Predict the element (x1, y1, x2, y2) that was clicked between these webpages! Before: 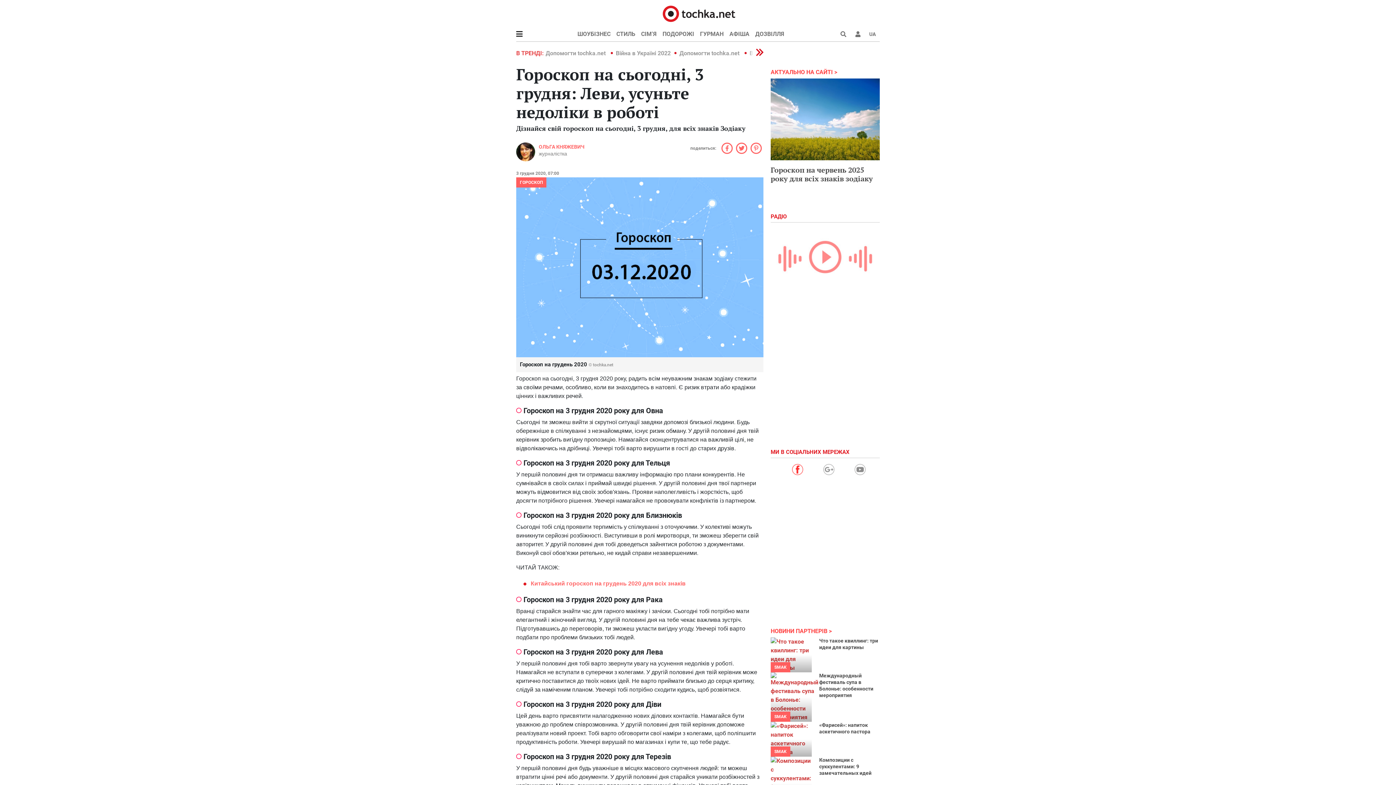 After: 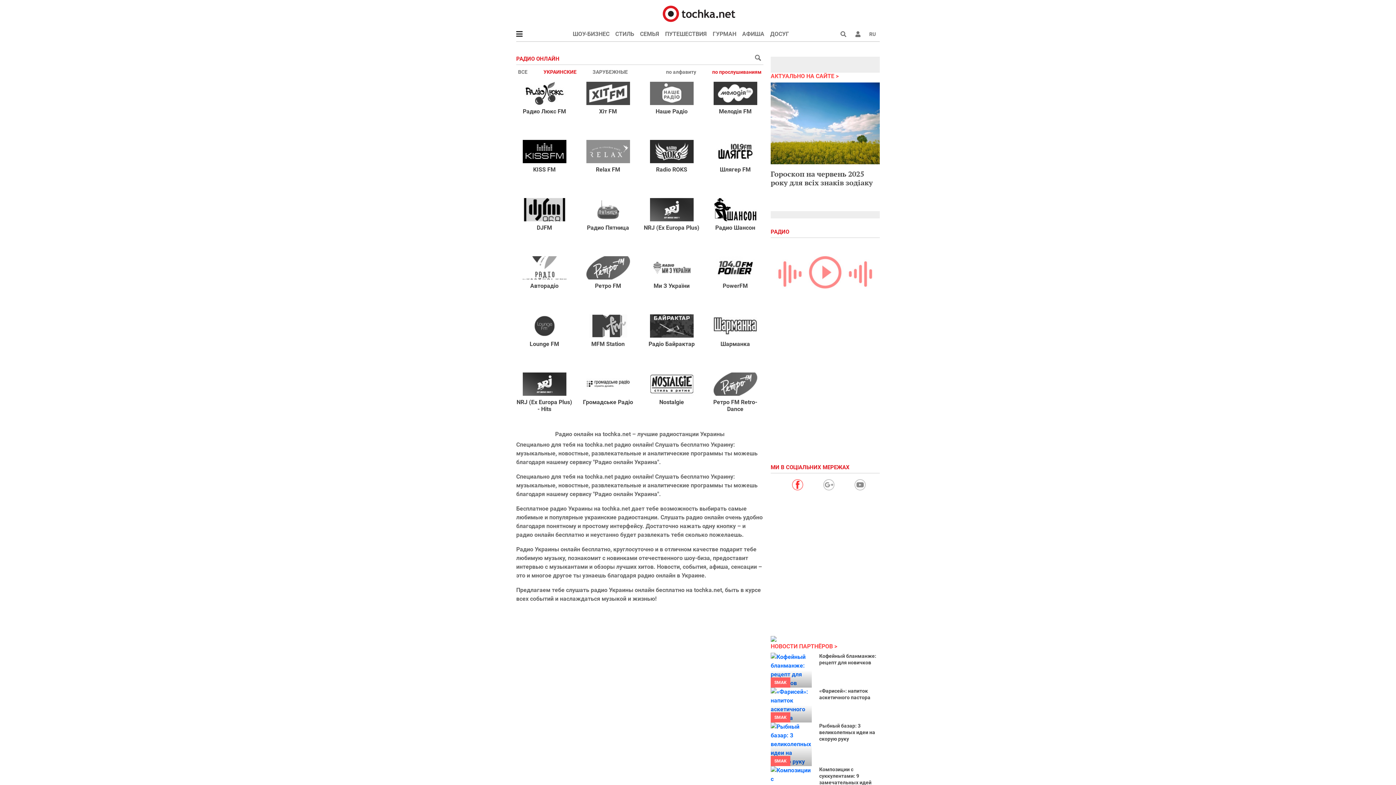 Action: label: РАДІО  bbox: (770, 213, 790, 220)